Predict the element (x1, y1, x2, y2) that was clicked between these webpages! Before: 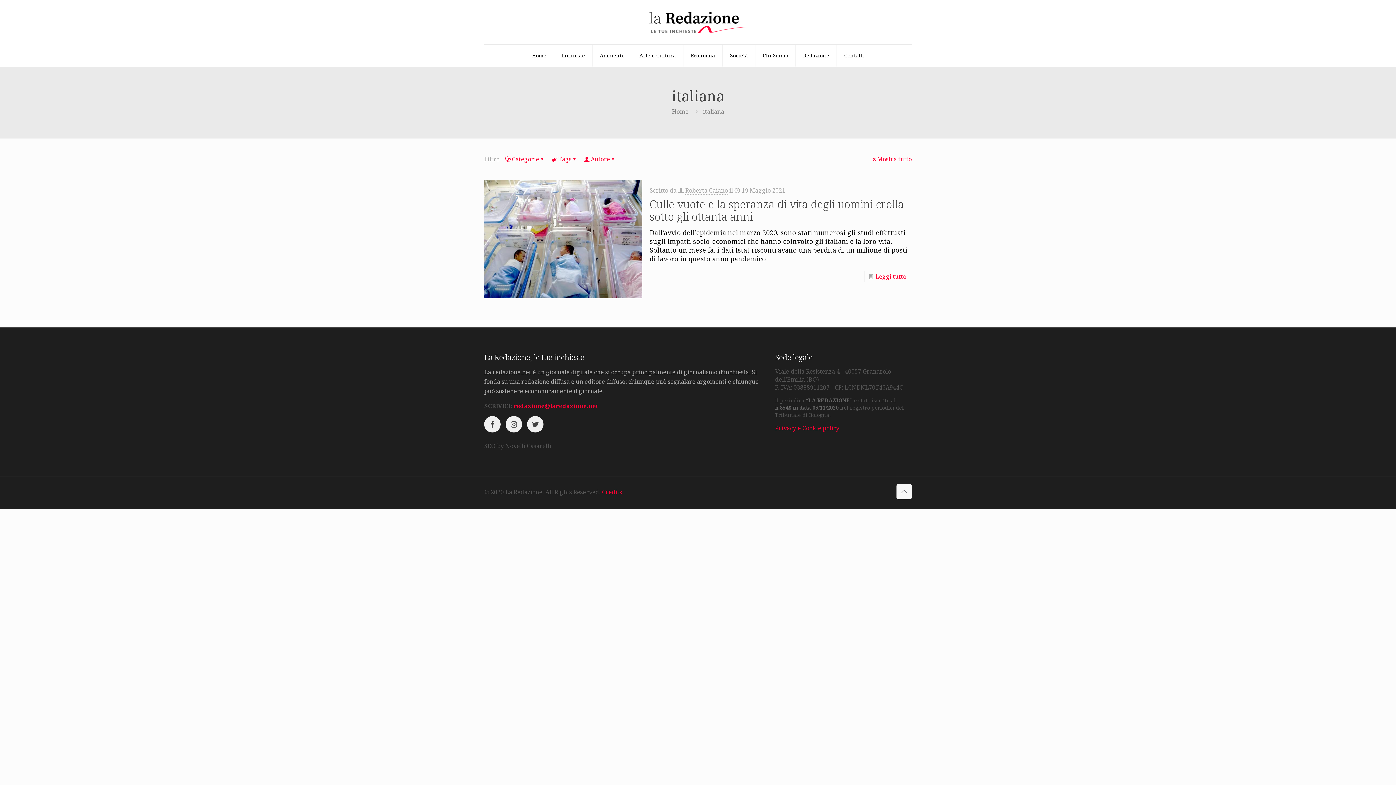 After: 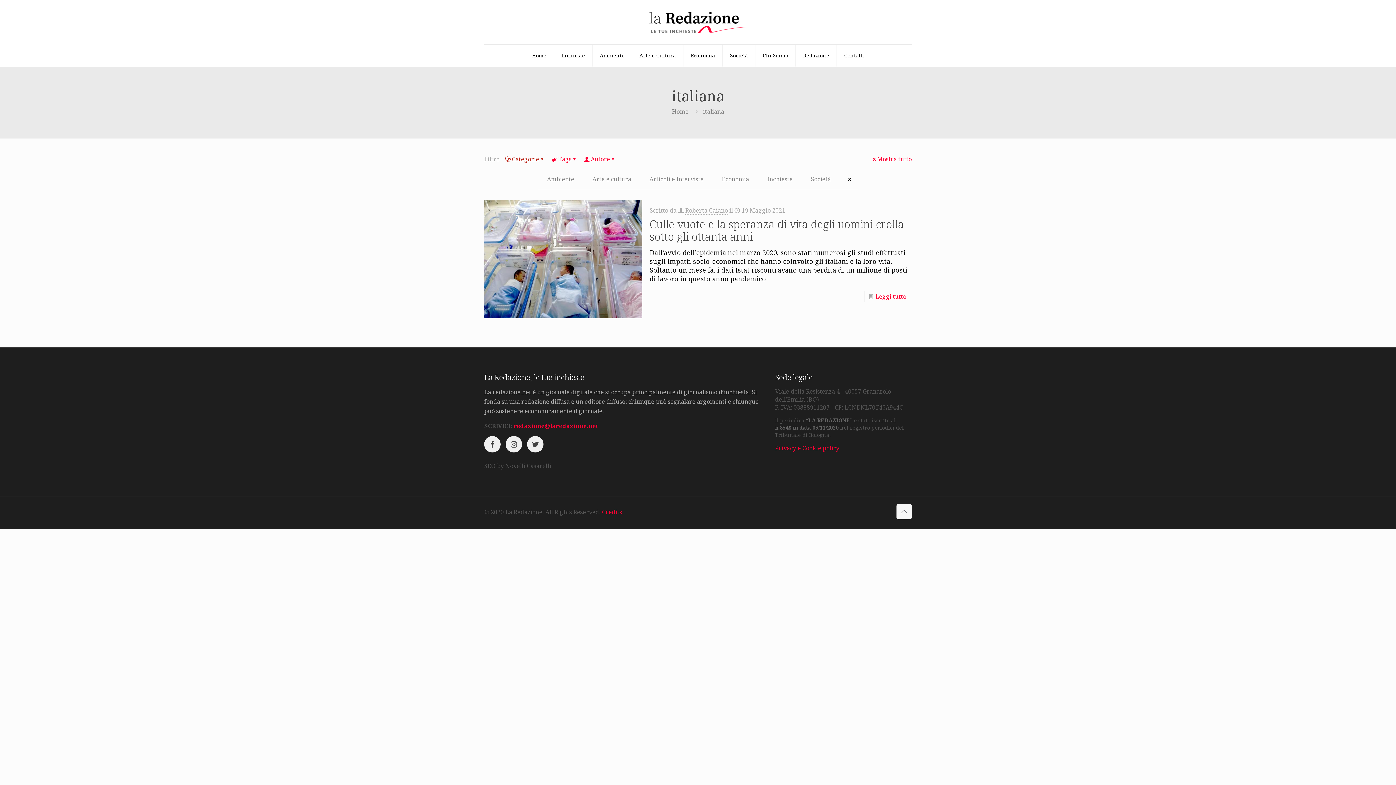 Action: label: Categorie bbox: (505, 155, 546, 163)